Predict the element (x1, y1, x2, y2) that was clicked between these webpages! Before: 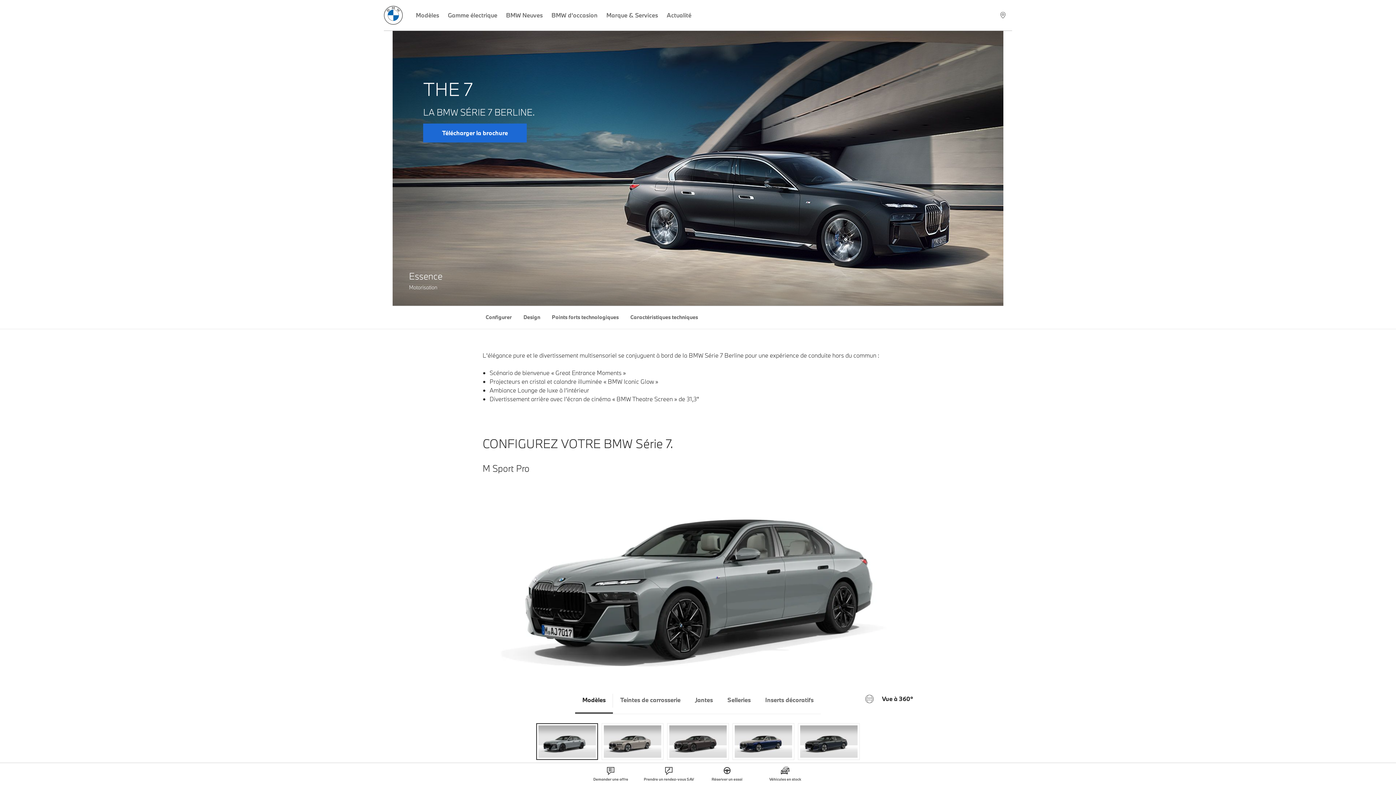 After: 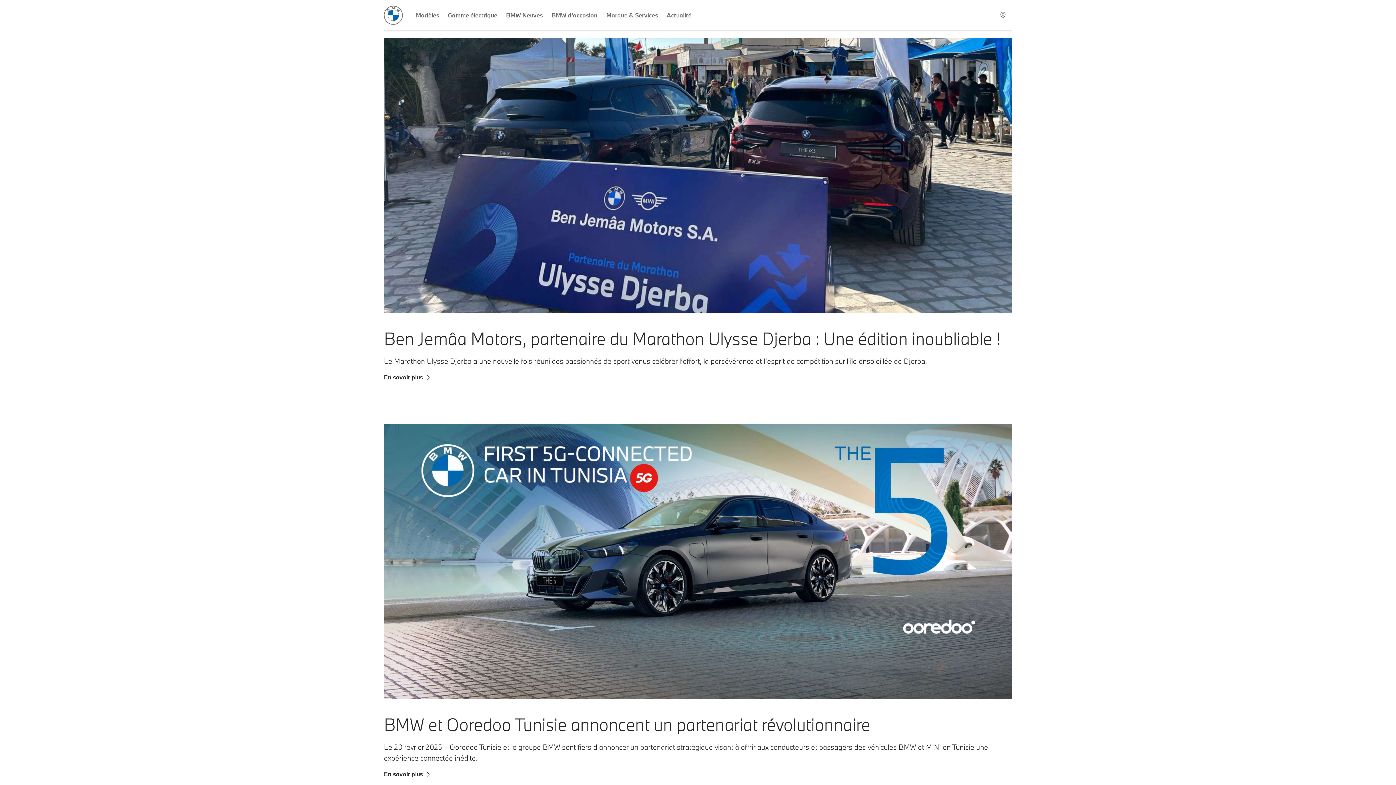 Action: bbox: (662, 0, 696, 30) label: Actualité